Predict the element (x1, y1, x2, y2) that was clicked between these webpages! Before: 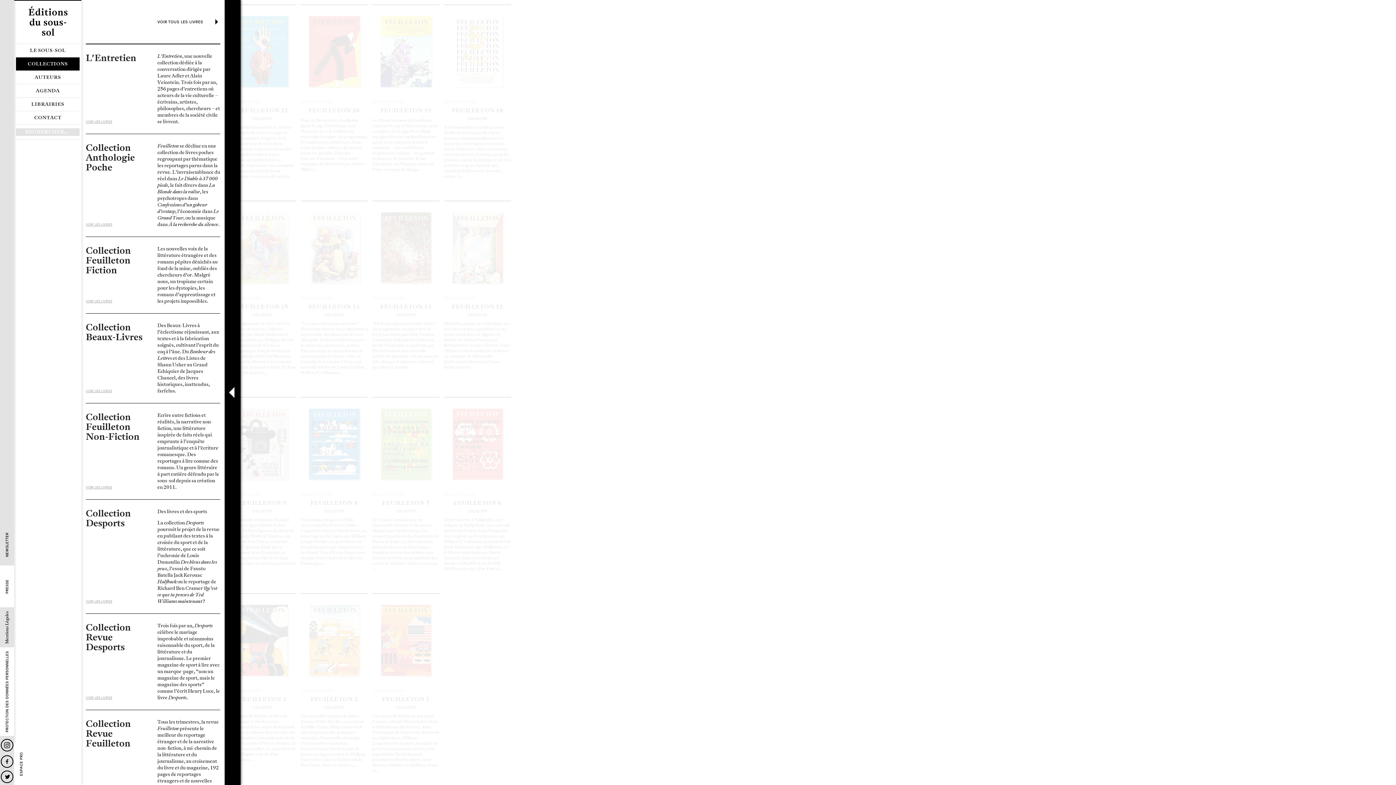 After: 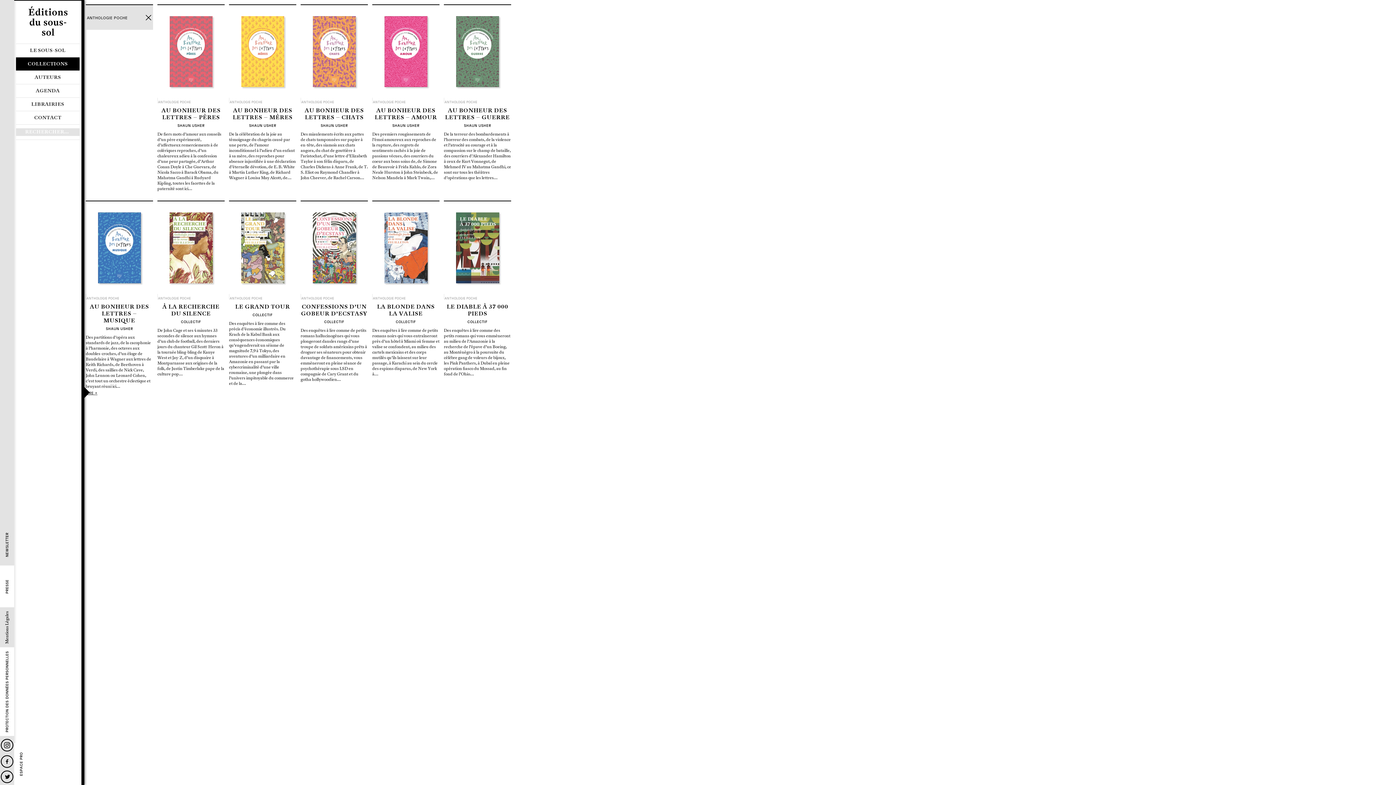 Action: bbox: (85, 222, 112, 226) label: VOIR LES LIVRES